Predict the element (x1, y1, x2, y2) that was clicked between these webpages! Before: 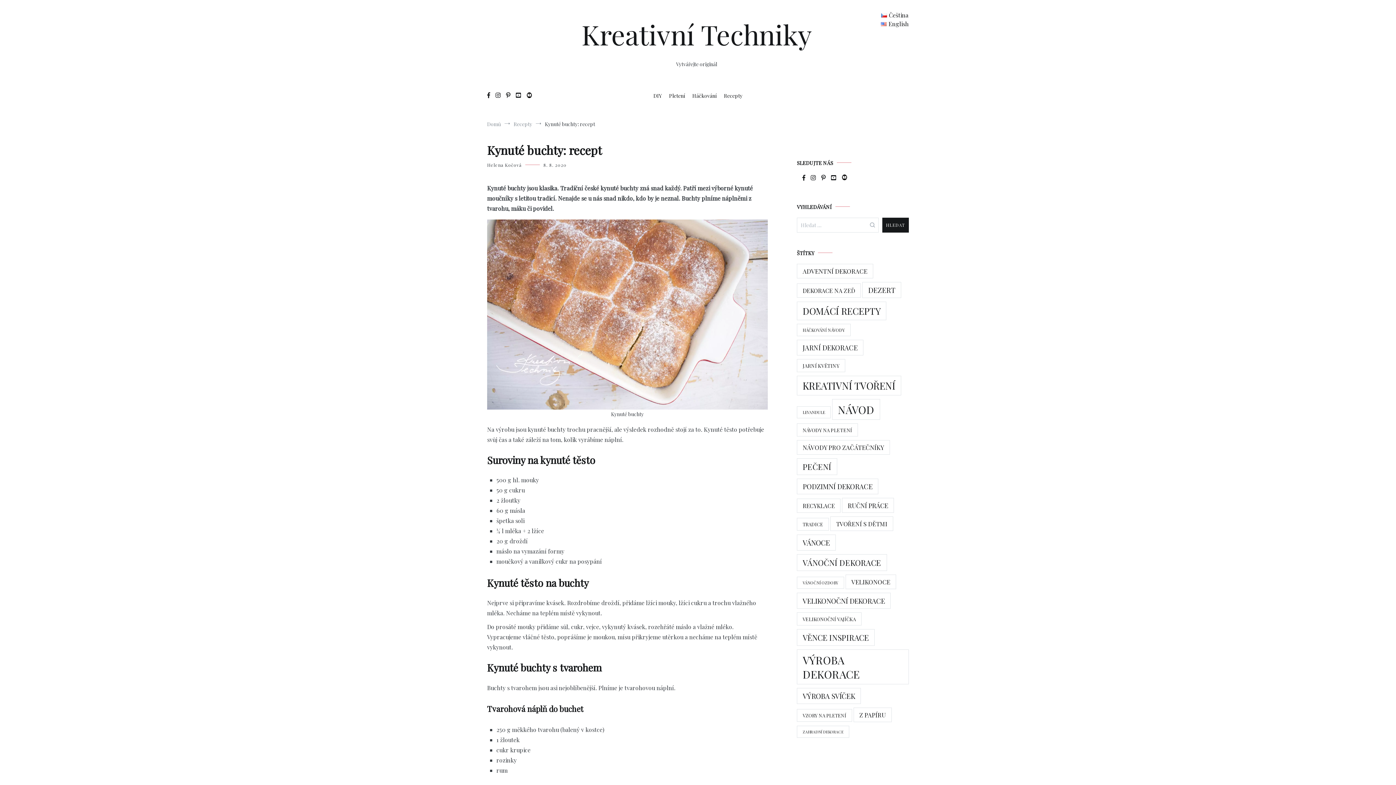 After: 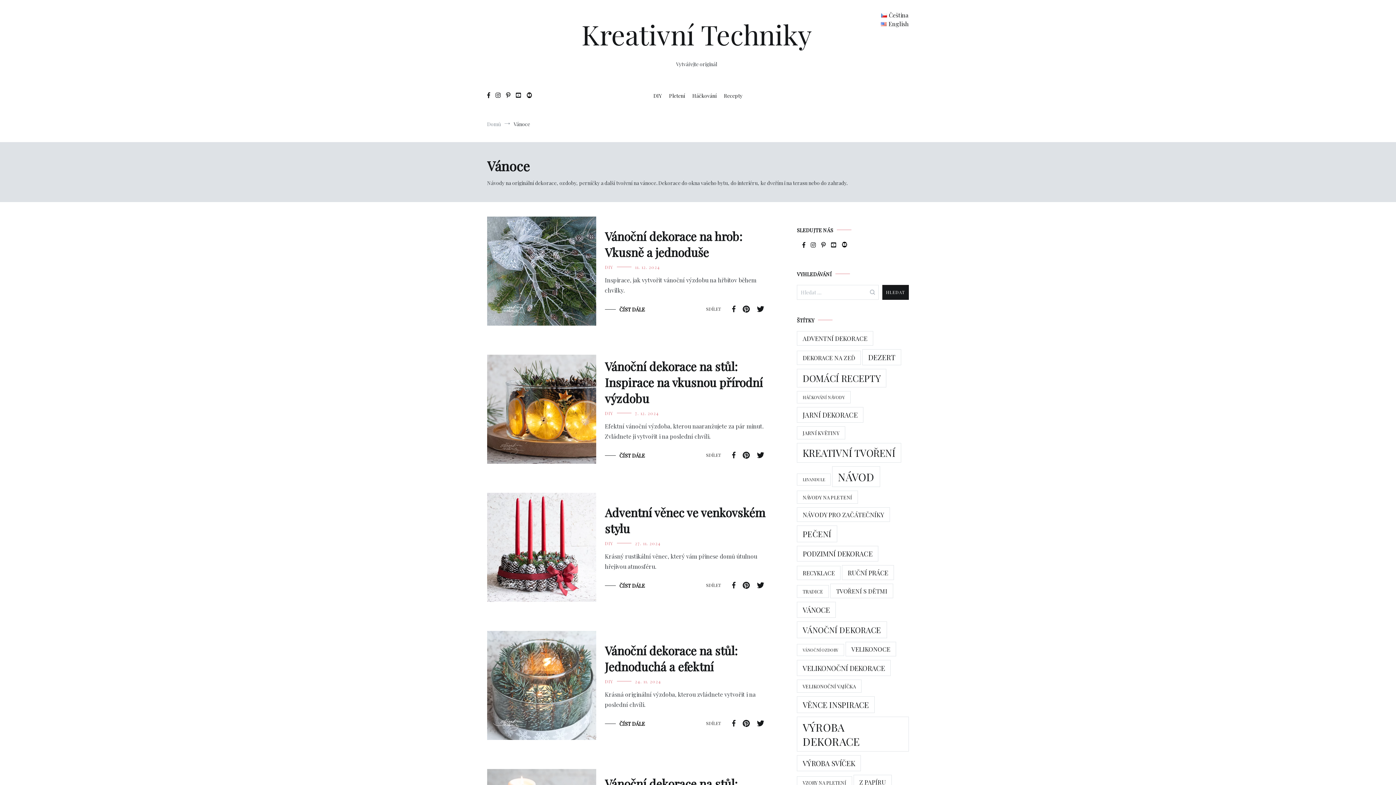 Action: label: Vánoce (44 položek) bbox: (797, 534, 836, 550)